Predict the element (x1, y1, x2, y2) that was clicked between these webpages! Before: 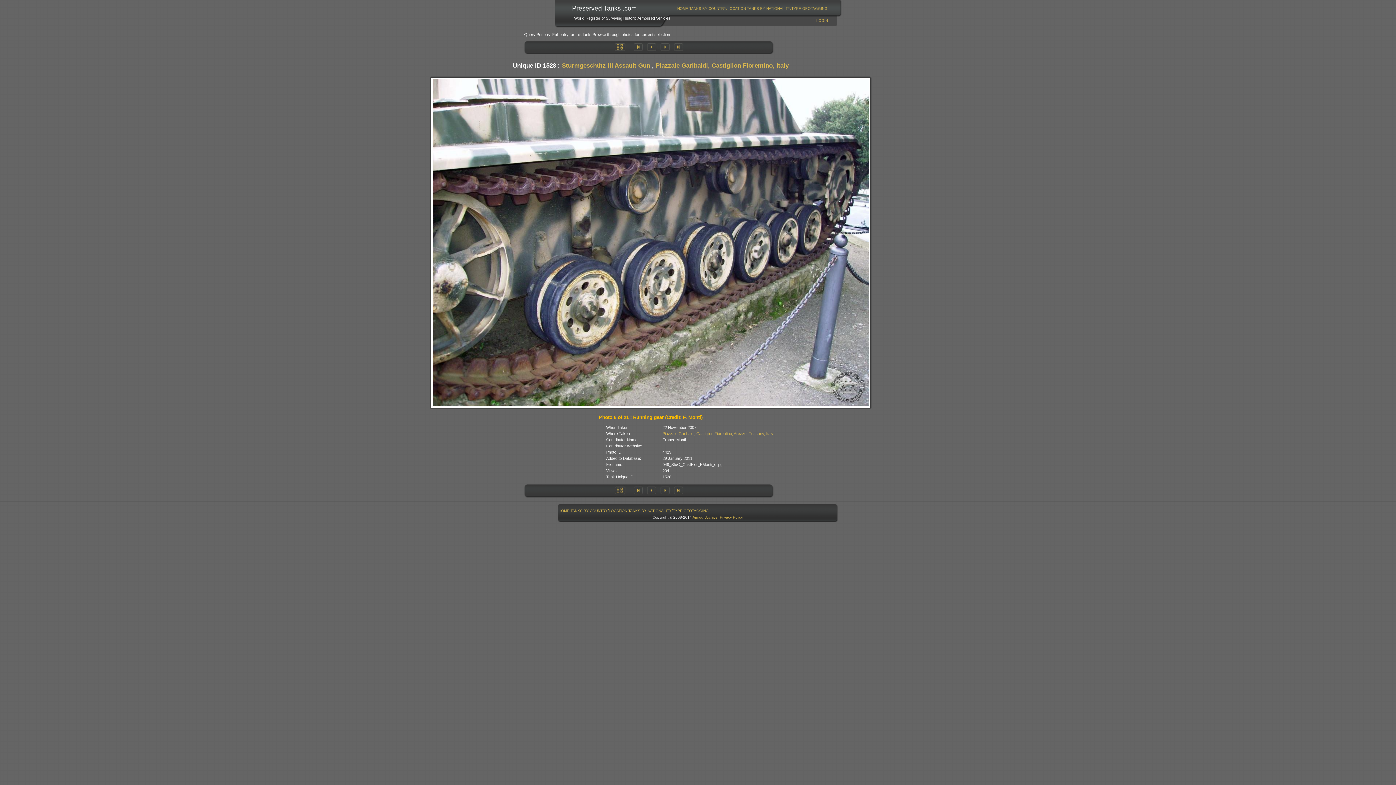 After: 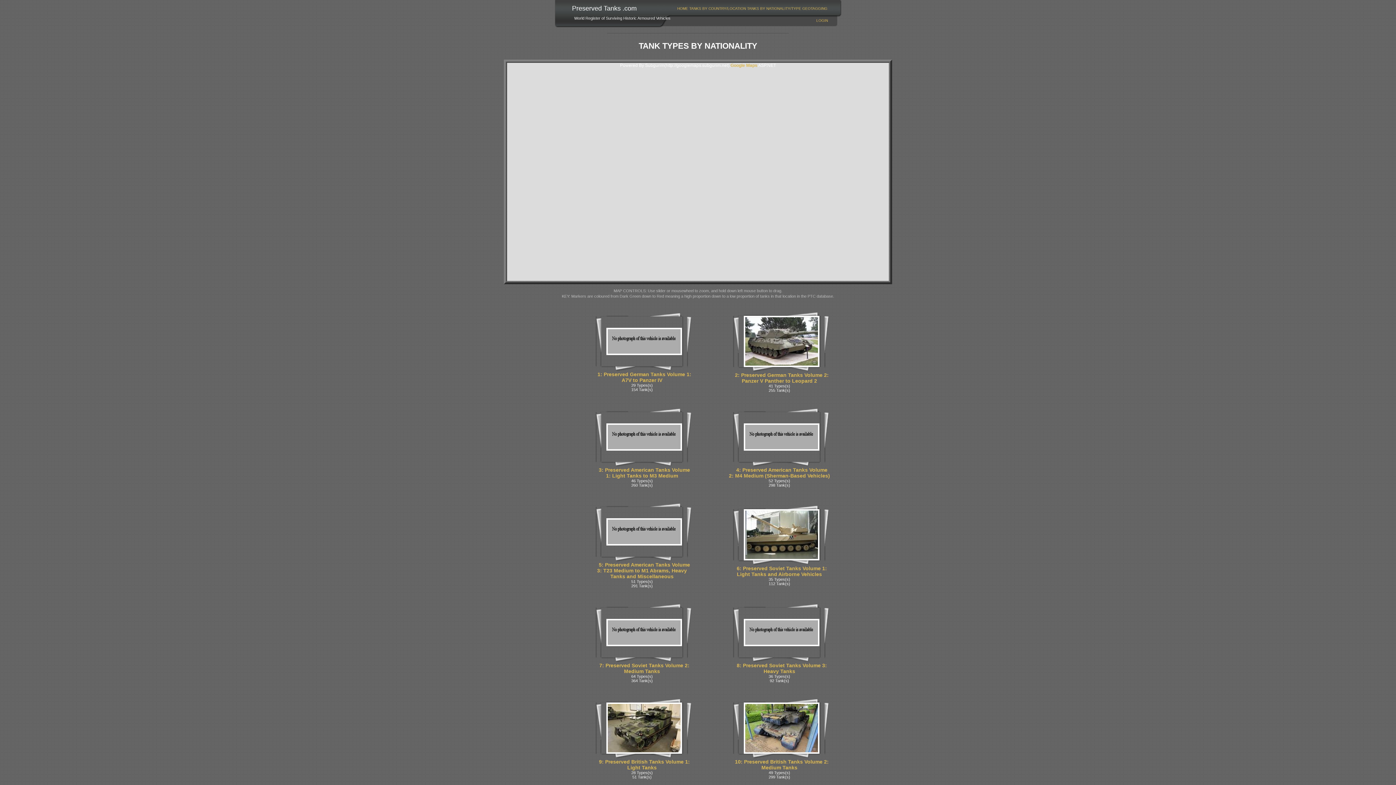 Action: label: TANKS BY NATIONALITY/TYPE bbox: (628, 507, 683, 515)